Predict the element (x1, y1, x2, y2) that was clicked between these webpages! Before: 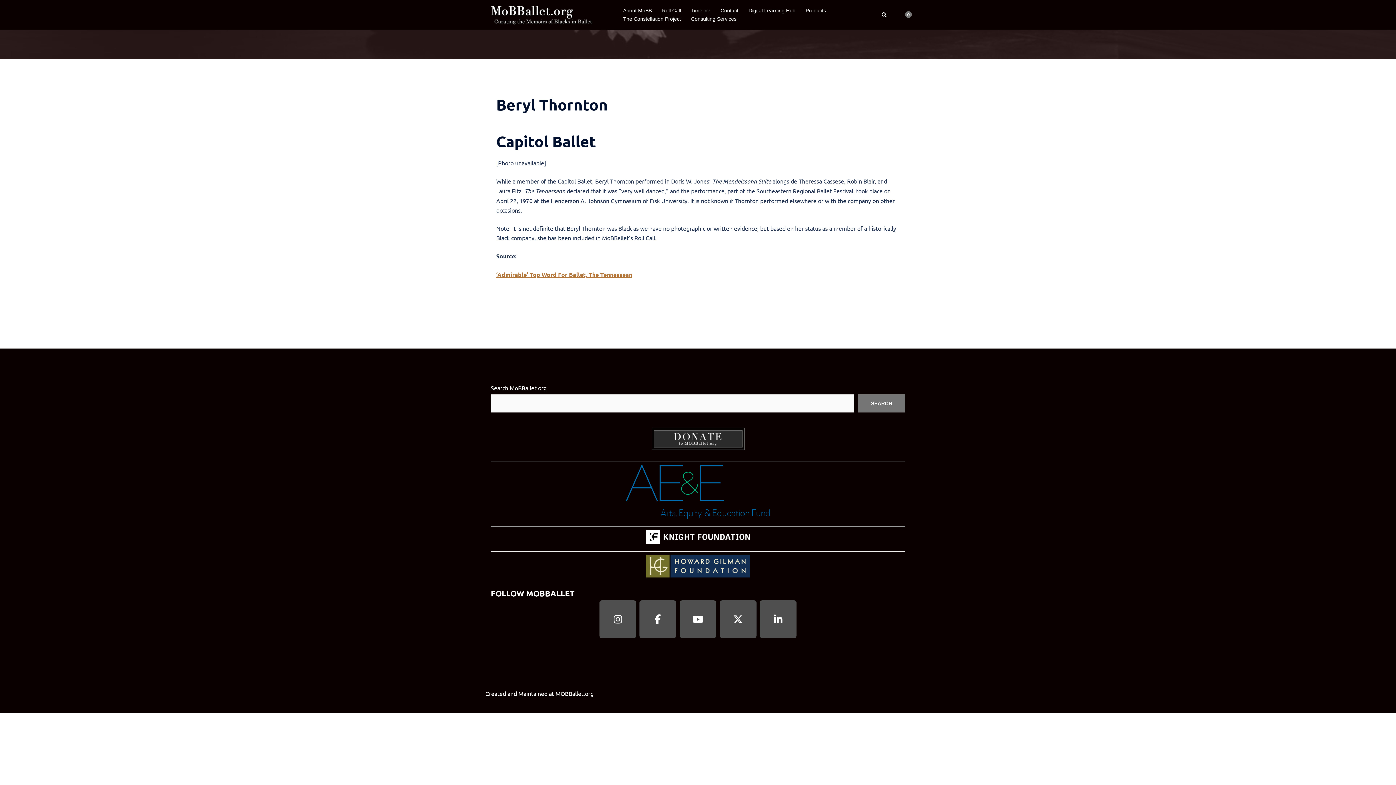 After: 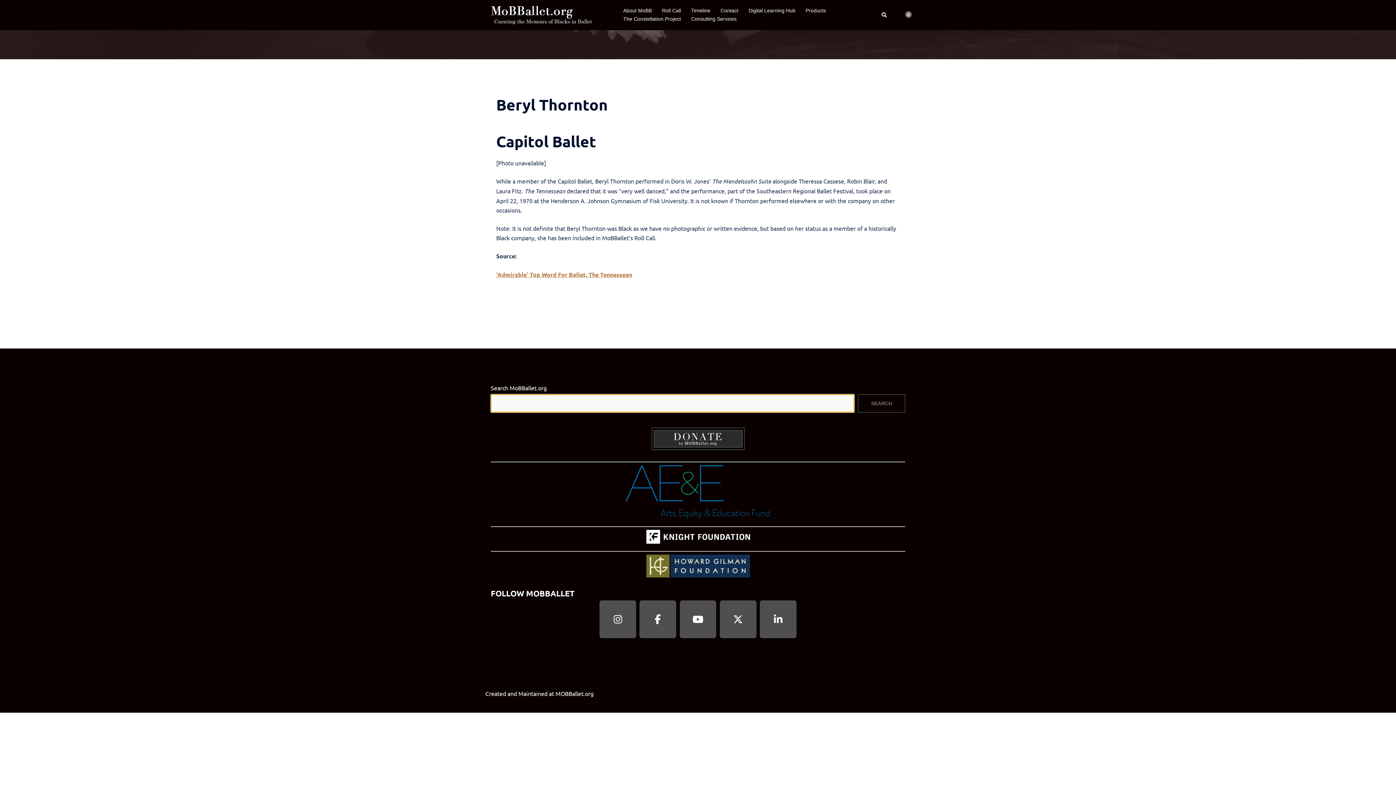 Action: label: Search bbox: (858, 394, 905, 412)